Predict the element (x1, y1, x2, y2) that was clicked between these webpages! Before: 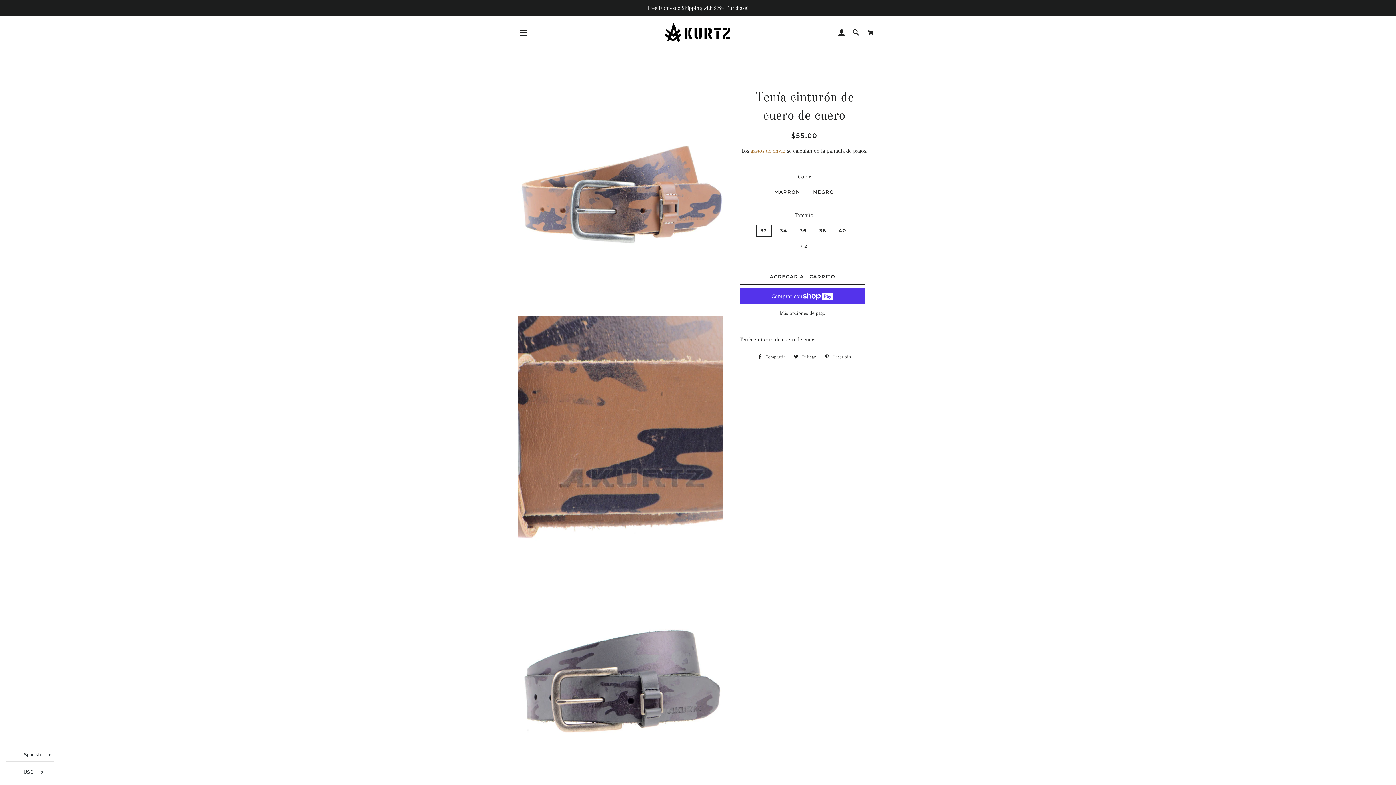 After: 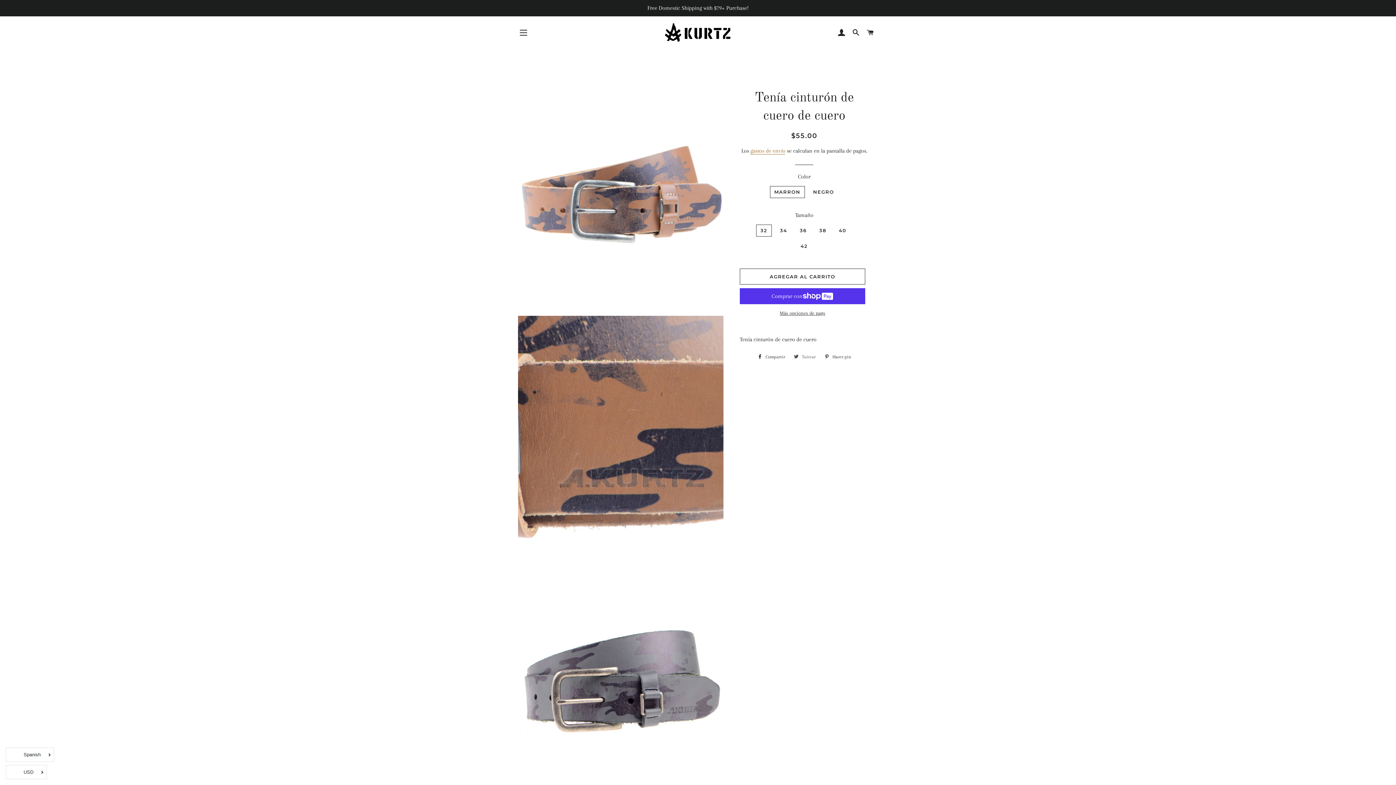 Action: label:  Tuitear
Tuitear en Twitter bbox: (790, 351, 819, 362)